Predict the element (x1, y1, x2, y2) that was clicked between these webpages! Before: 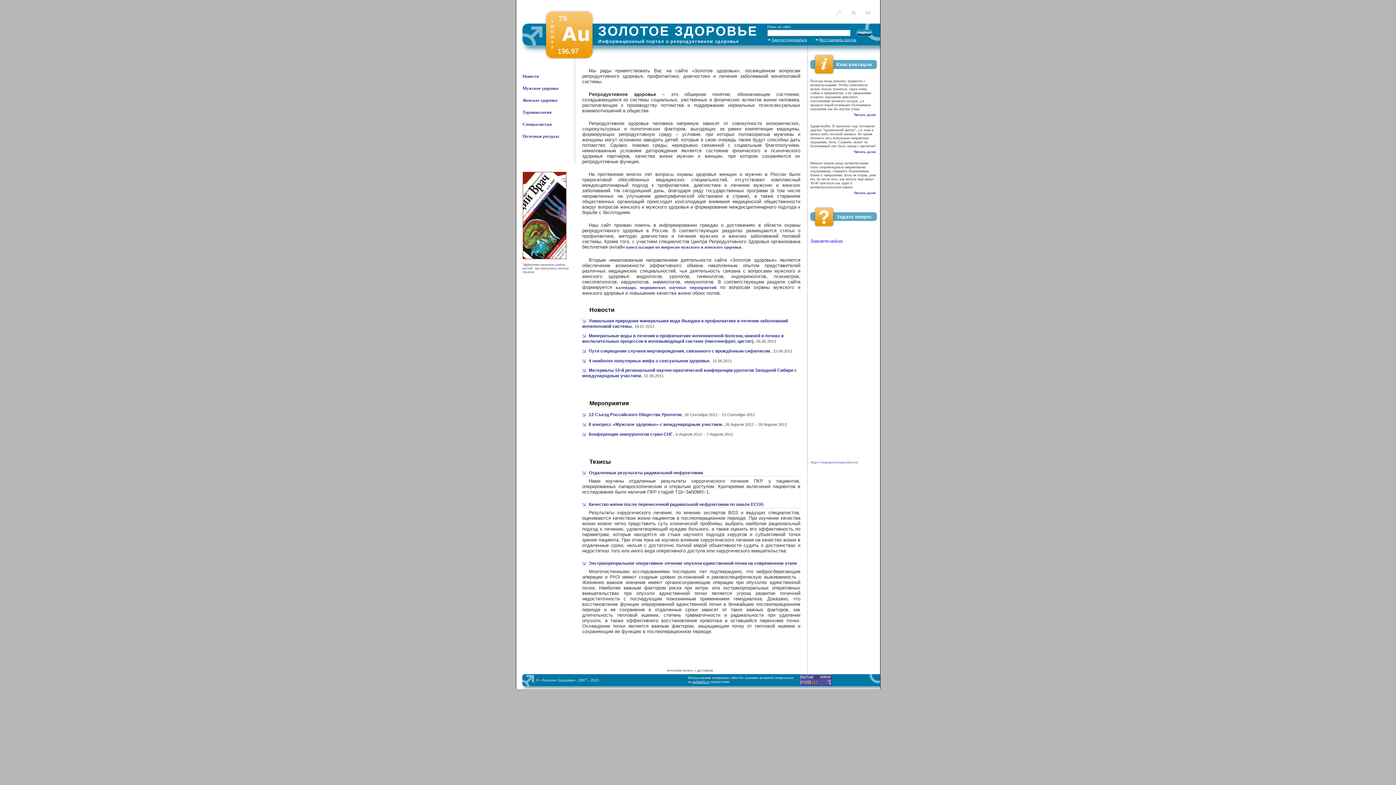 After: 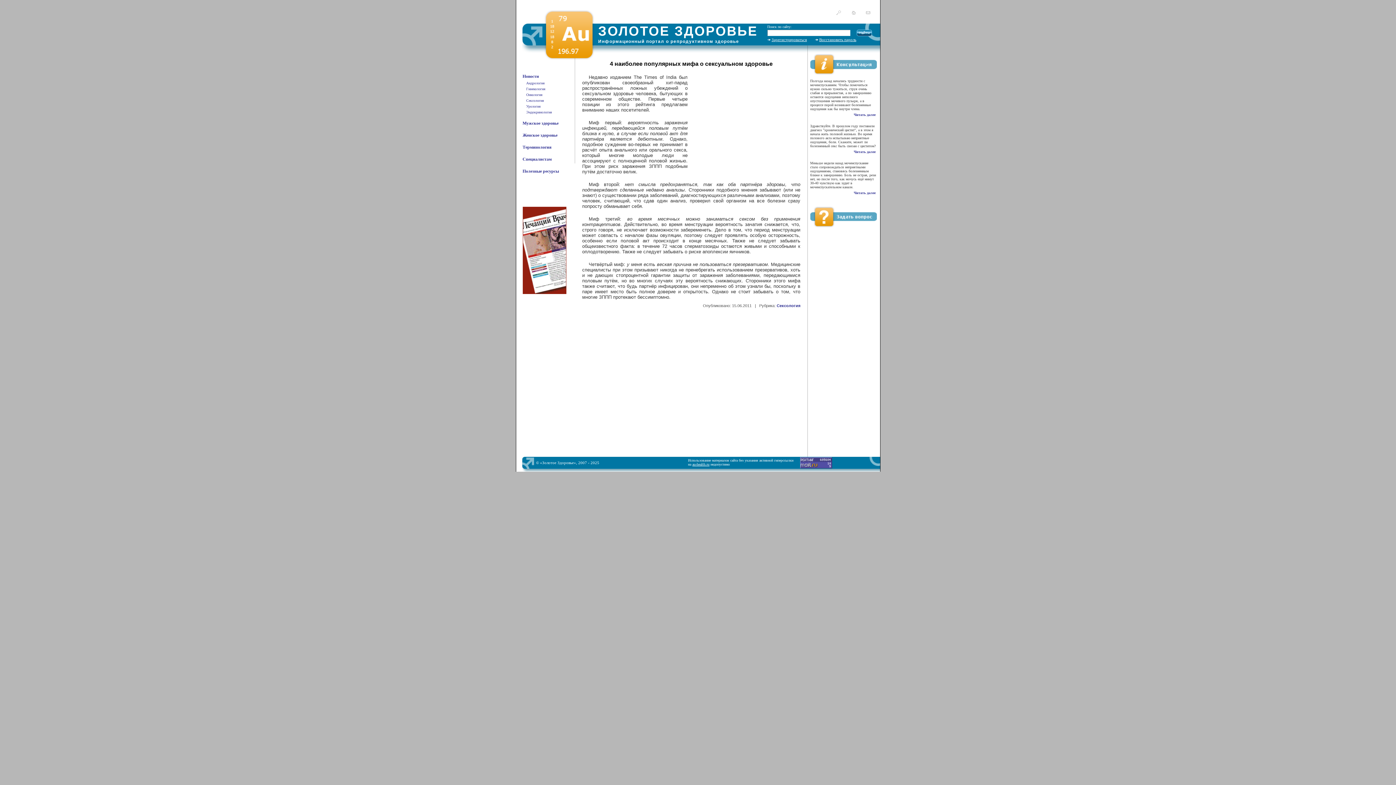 Action: label: 4 наиболее популярных мифа о сексуальном здоровье bbox: (582, 358, 709, 363)